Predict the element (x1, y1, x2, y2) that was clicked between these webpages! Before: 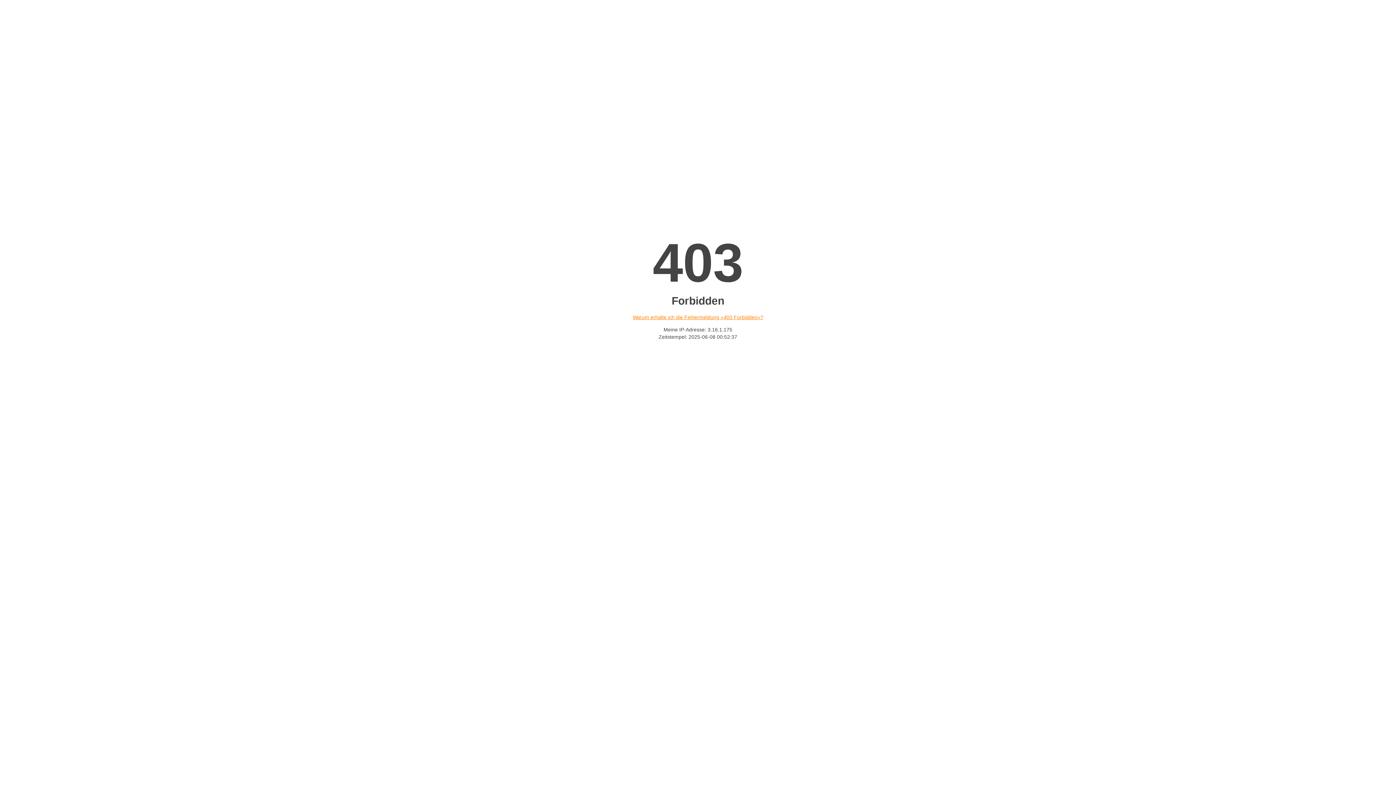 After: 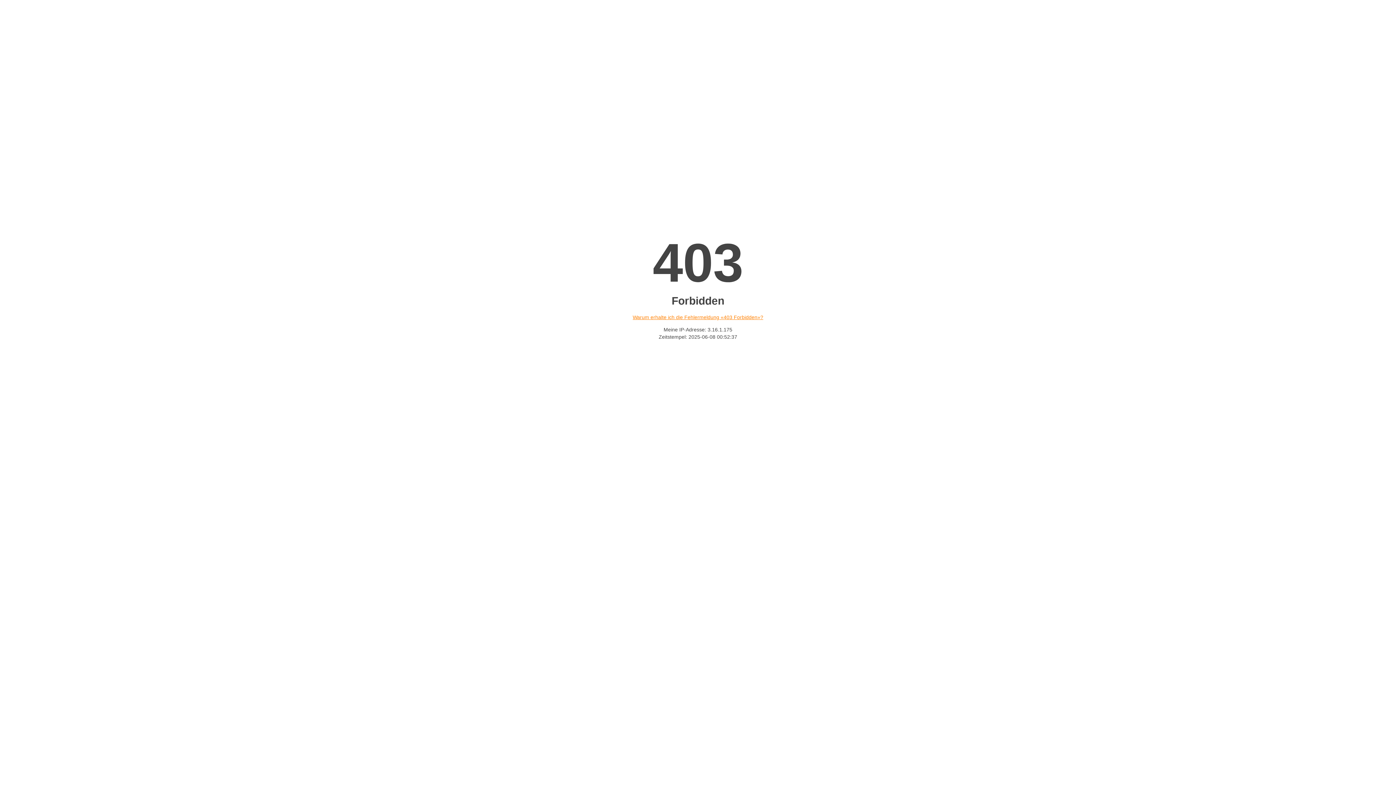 Action: bbox: (632, 314, 763, 320) label: Warum erhalte ich die Fehlermeldung «403 Forbidden»?